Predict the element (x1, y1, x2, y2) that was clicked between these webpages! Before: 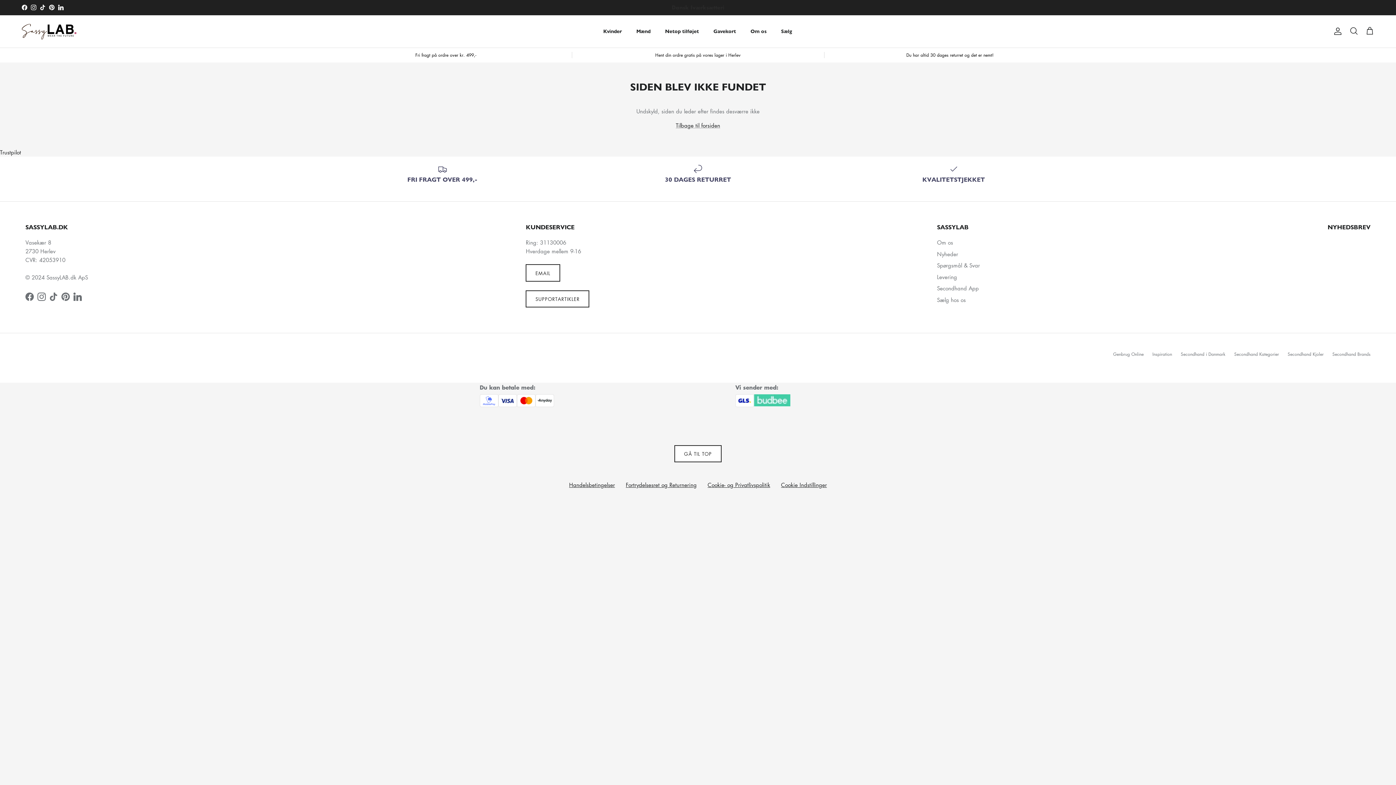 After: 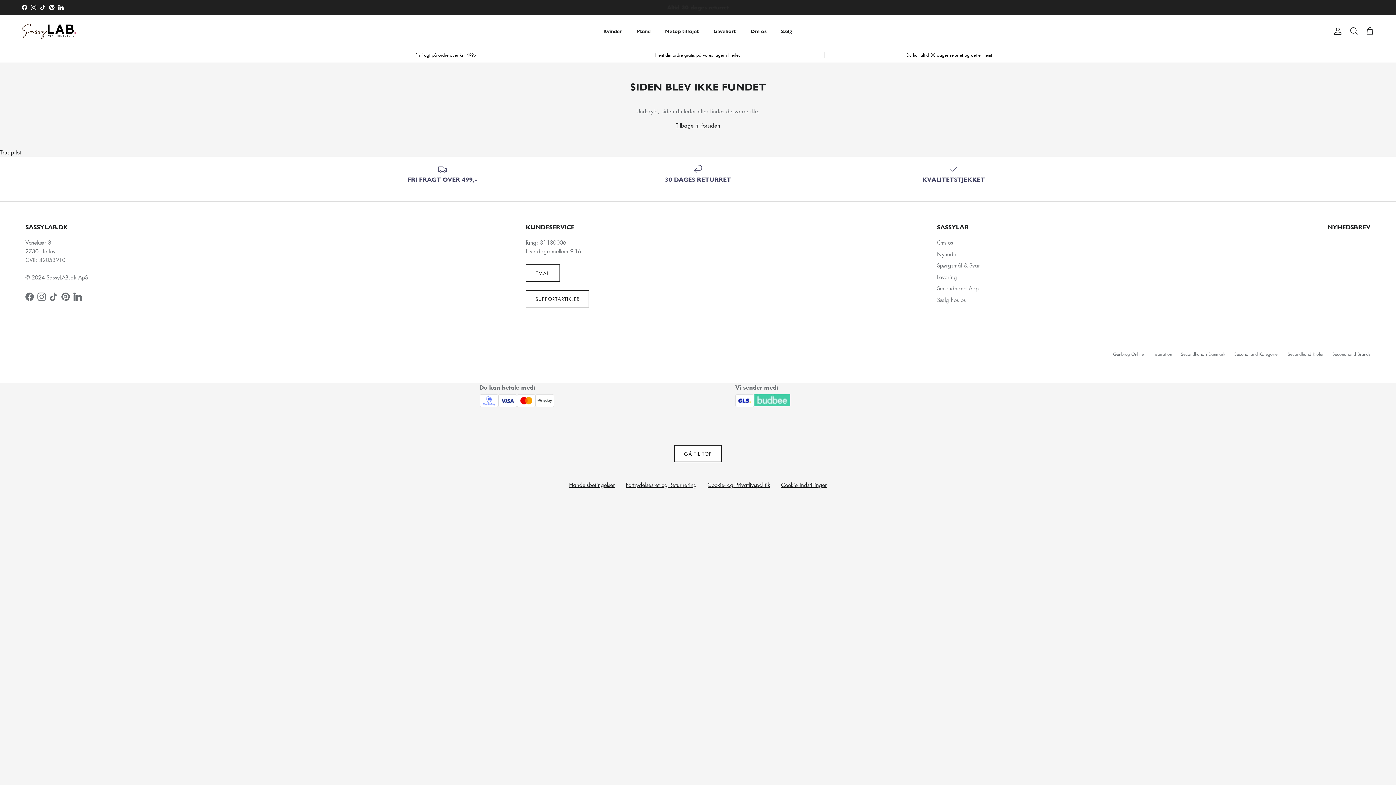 Action: bbox: (626, 481, 696, 488) label: Fortrydelsesret og Returnering